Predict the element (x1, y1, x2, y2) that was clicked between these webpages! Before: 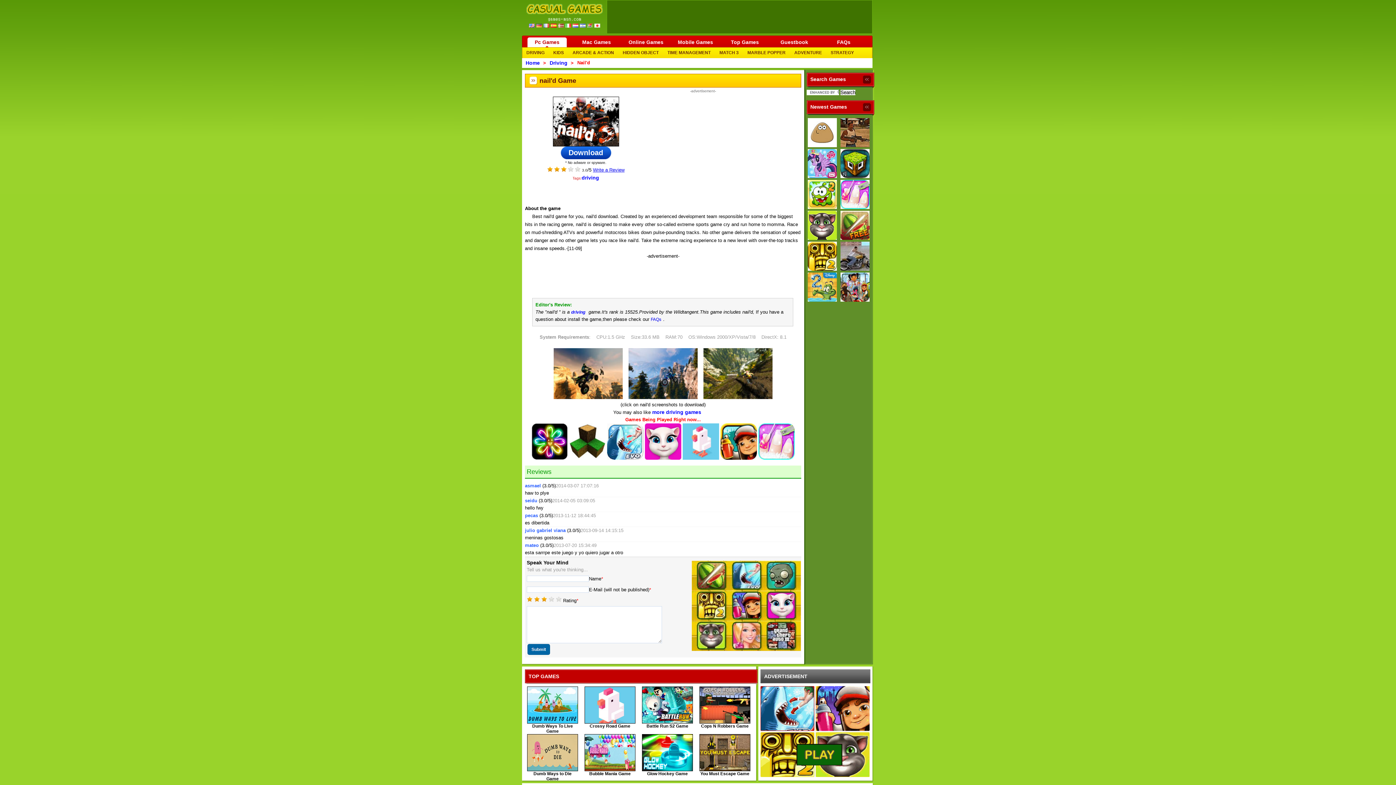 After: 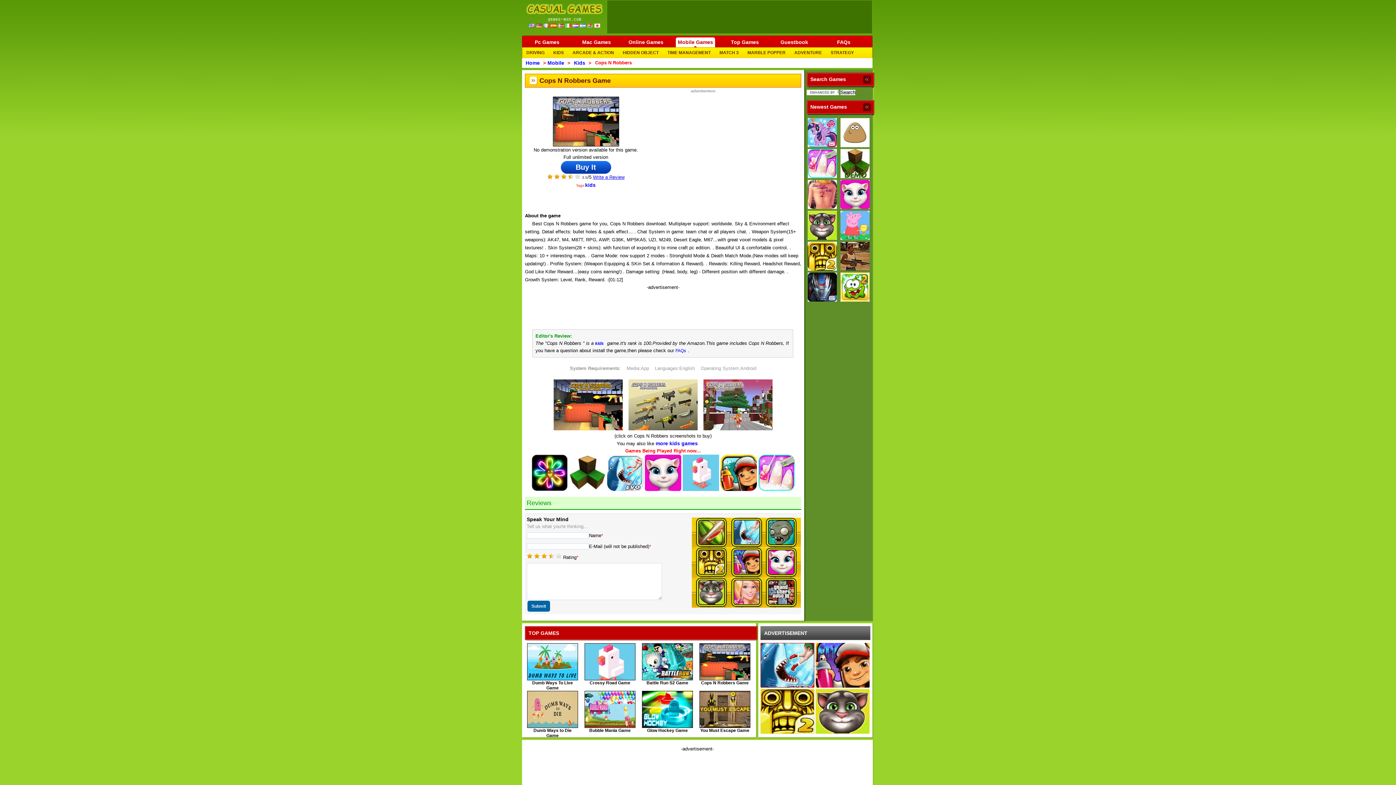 Action: label: Cops N Robbers Game bbox: (699, 686, 750, 729)